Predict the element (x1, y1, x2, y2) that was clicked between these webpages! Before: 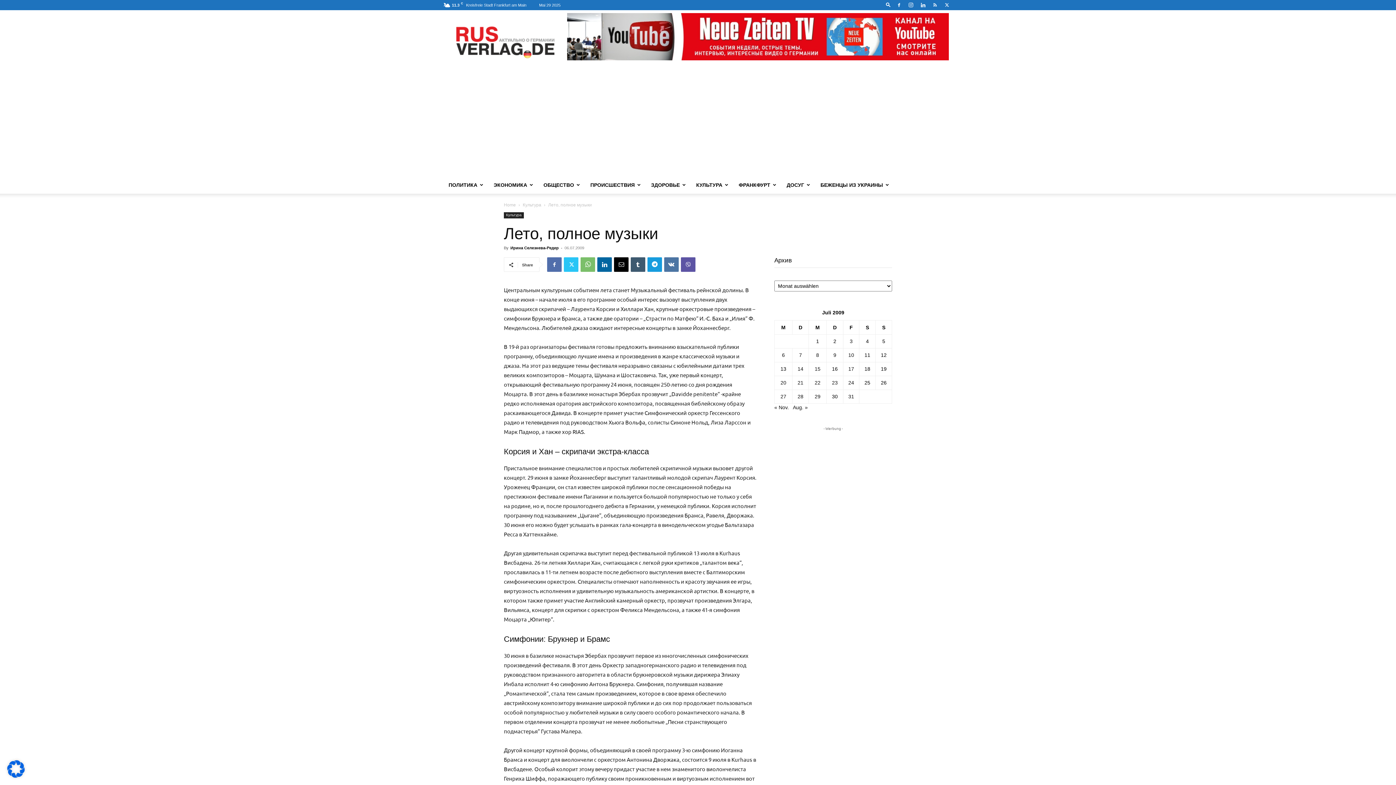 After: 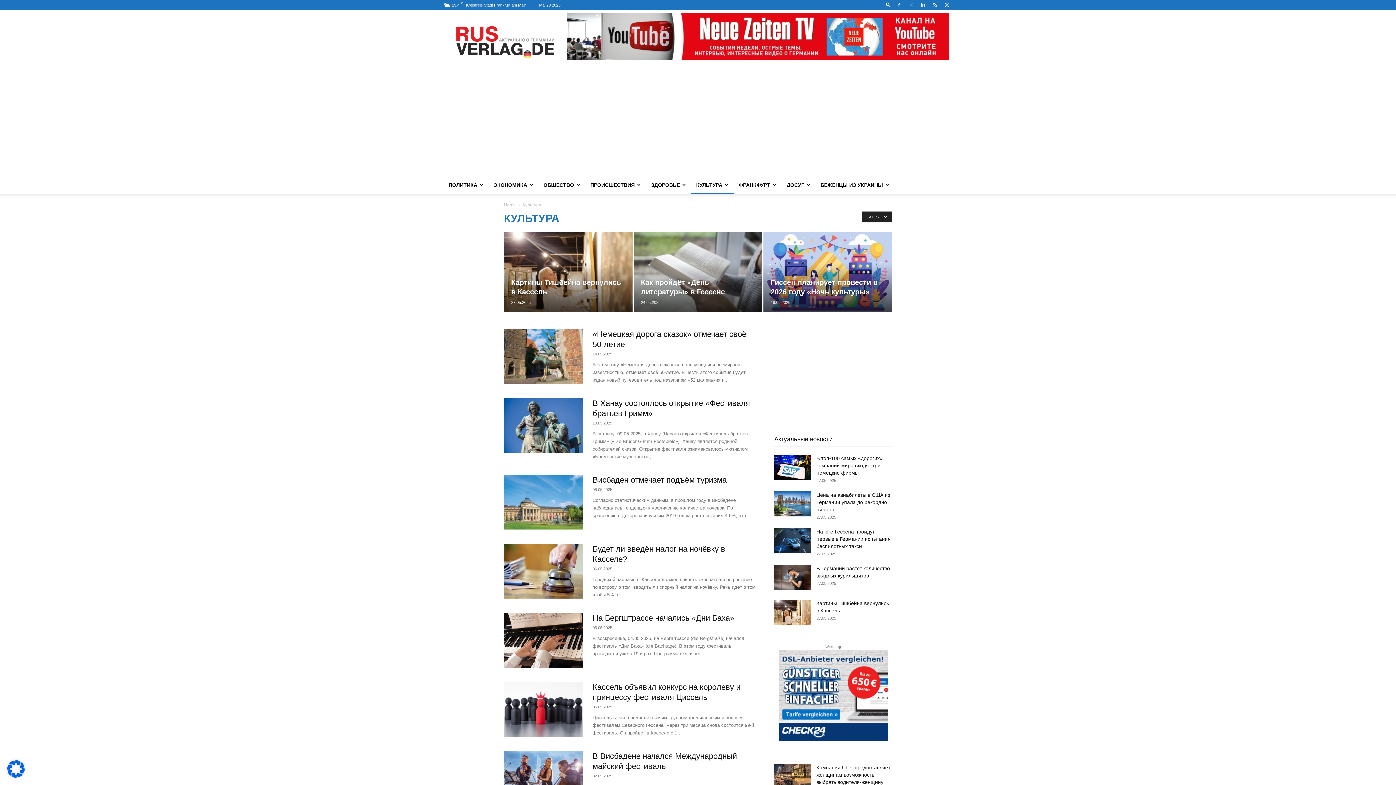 Action: bbox: (691, 176, 733, 193) label: КУЛЬТУРА